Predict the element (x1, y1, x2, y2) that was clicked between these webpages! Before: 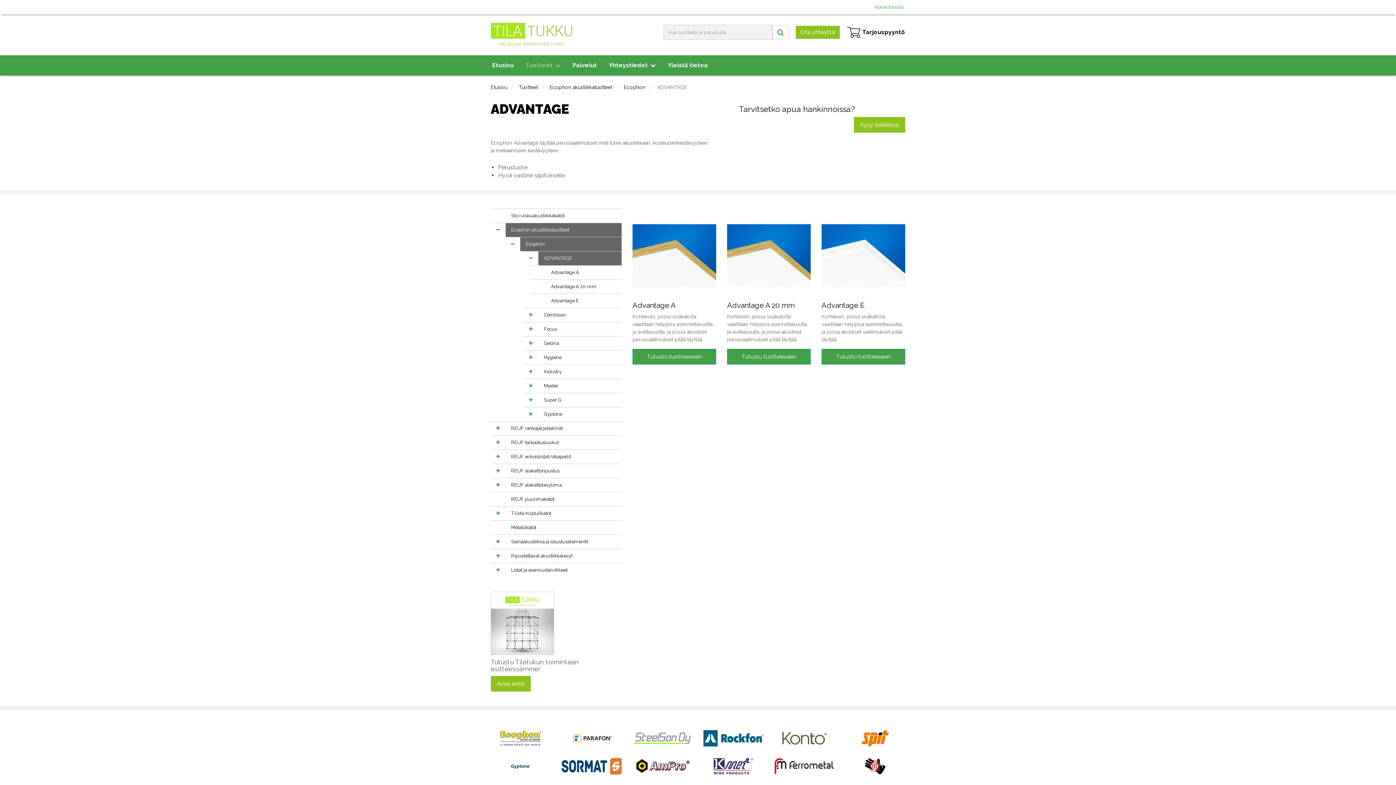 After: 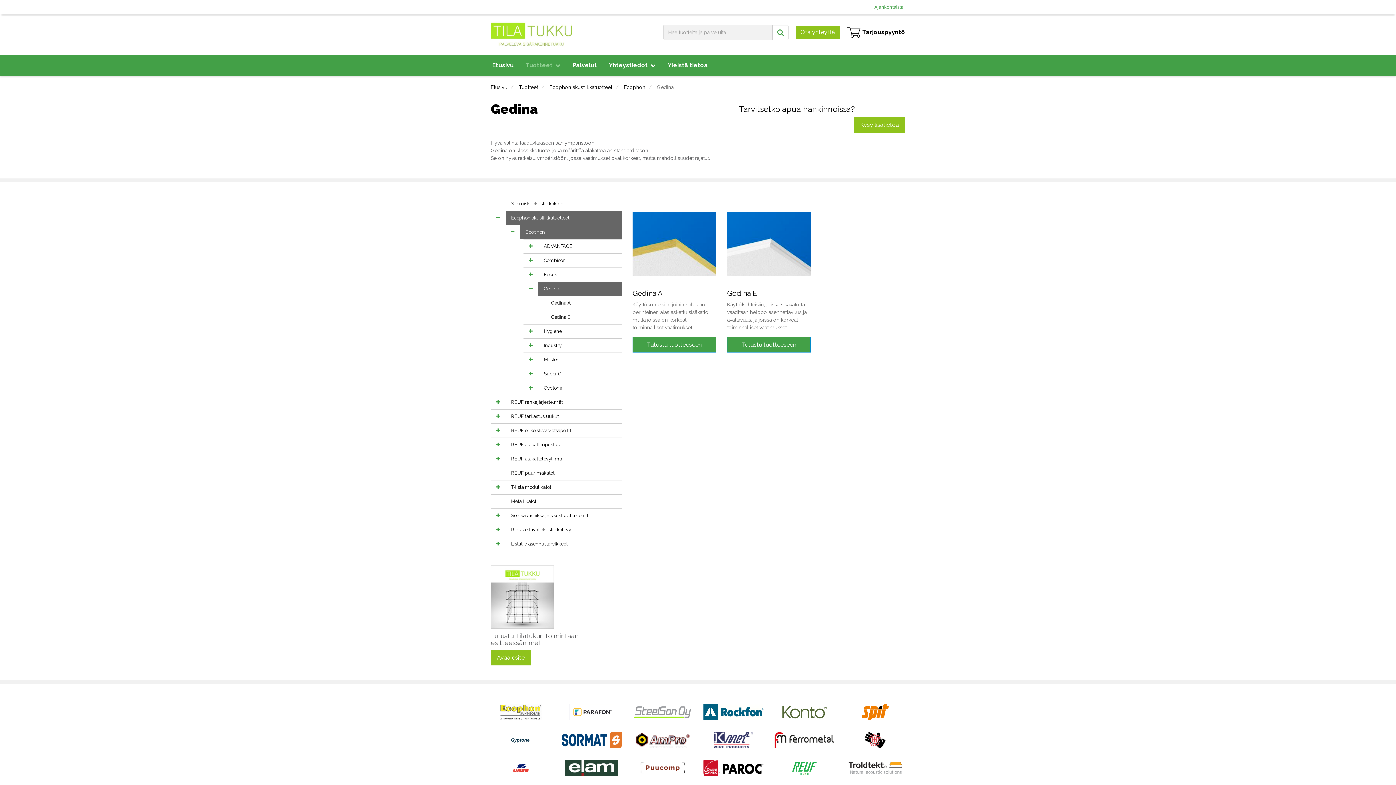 Action: label: Gedina bbox: (538, 336, 621, 350)